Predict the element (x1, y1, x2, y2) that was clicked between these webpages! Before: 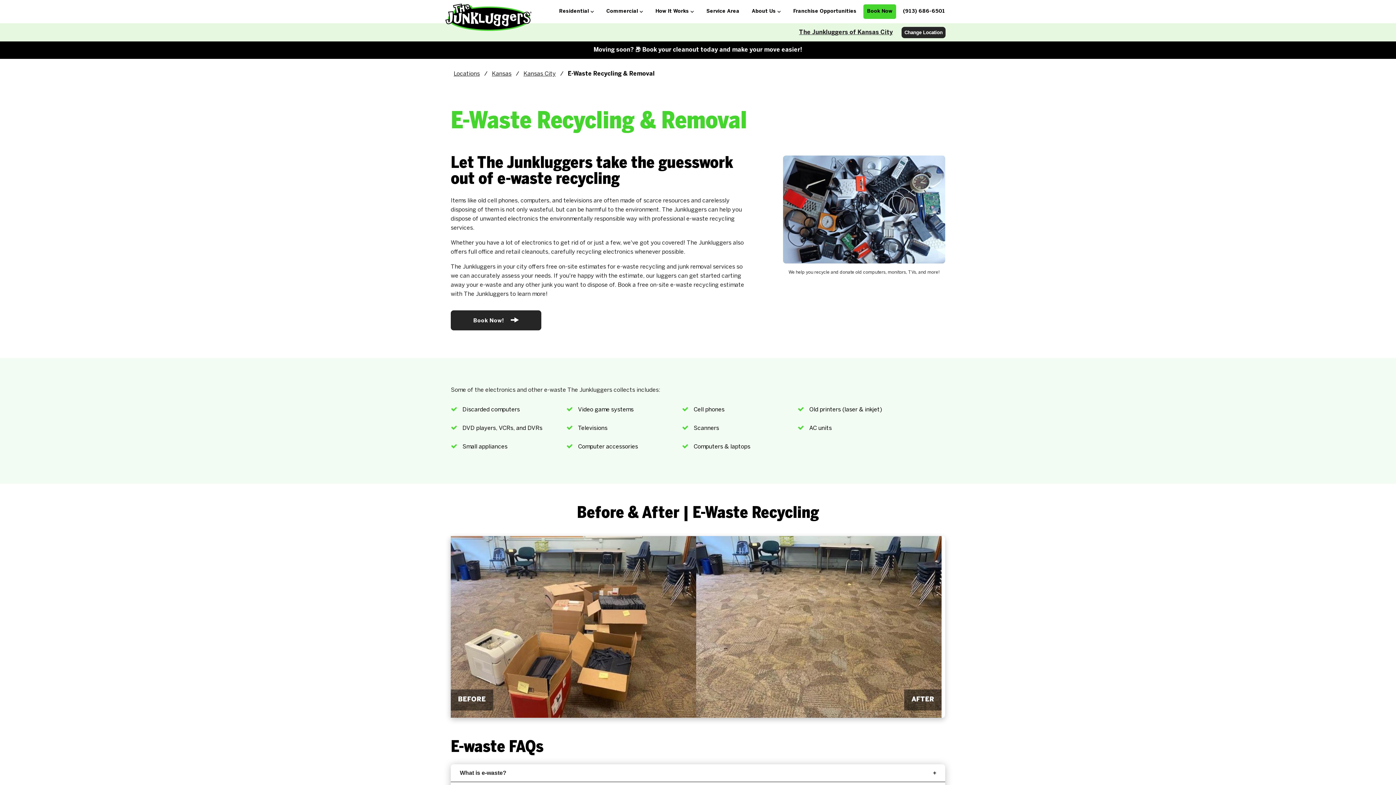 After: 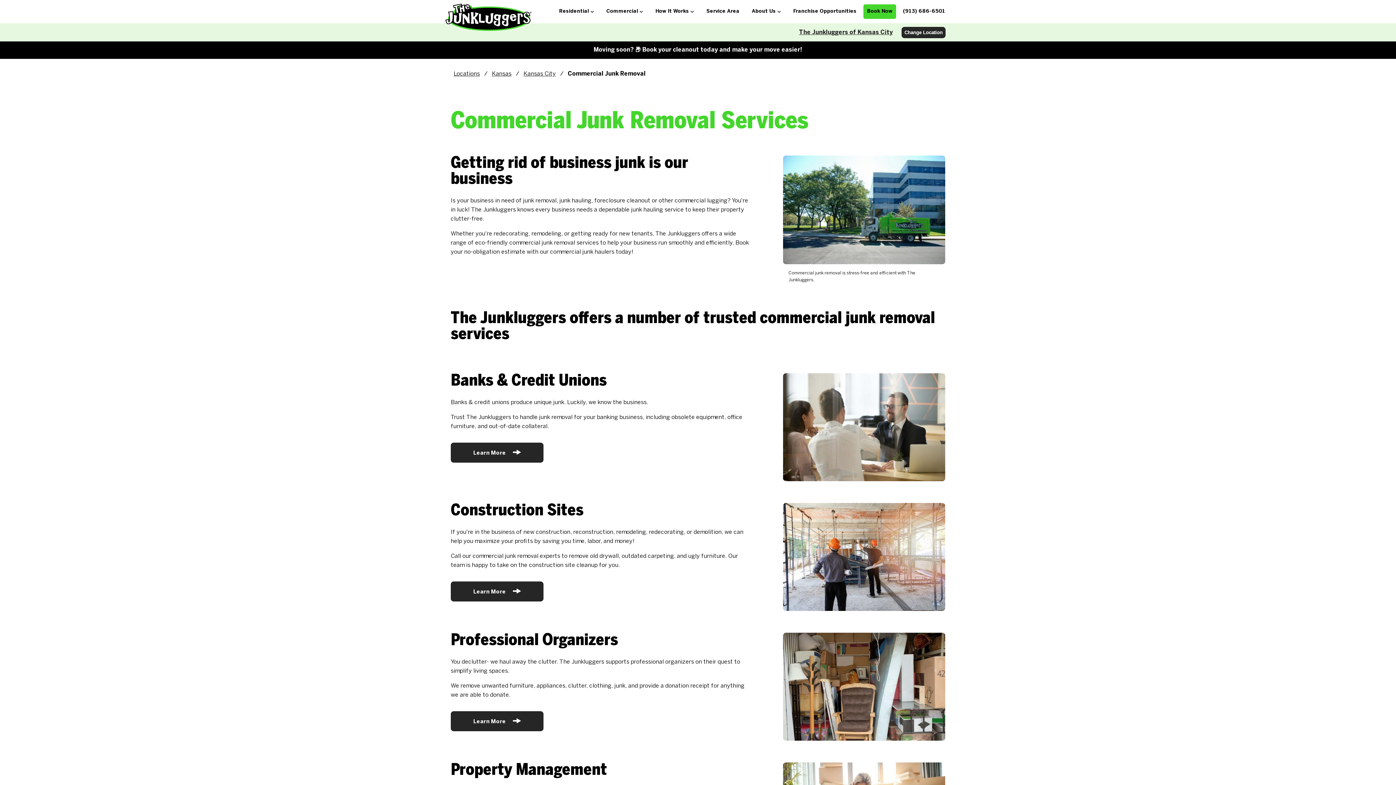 Action: label: Commercial bbox: (601, 3, 649, 19)